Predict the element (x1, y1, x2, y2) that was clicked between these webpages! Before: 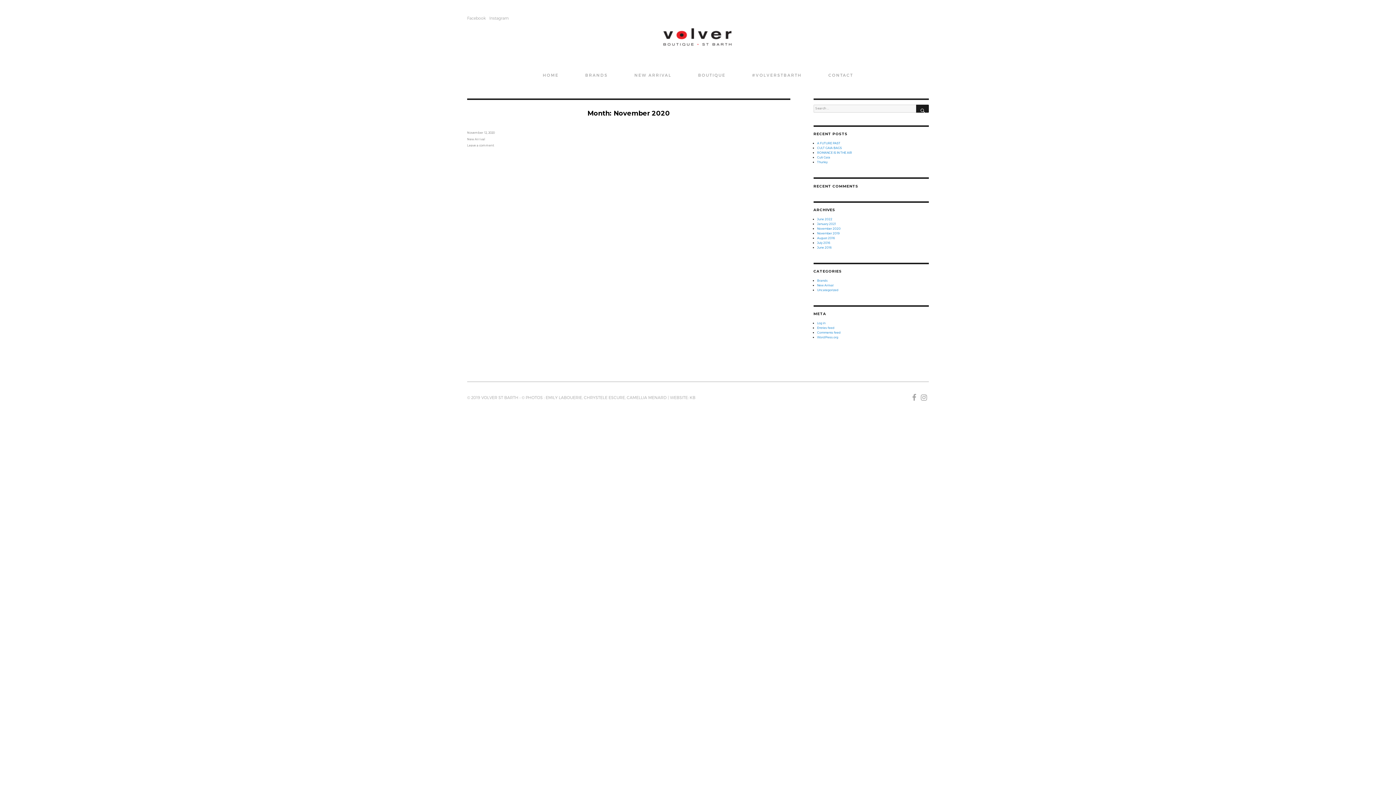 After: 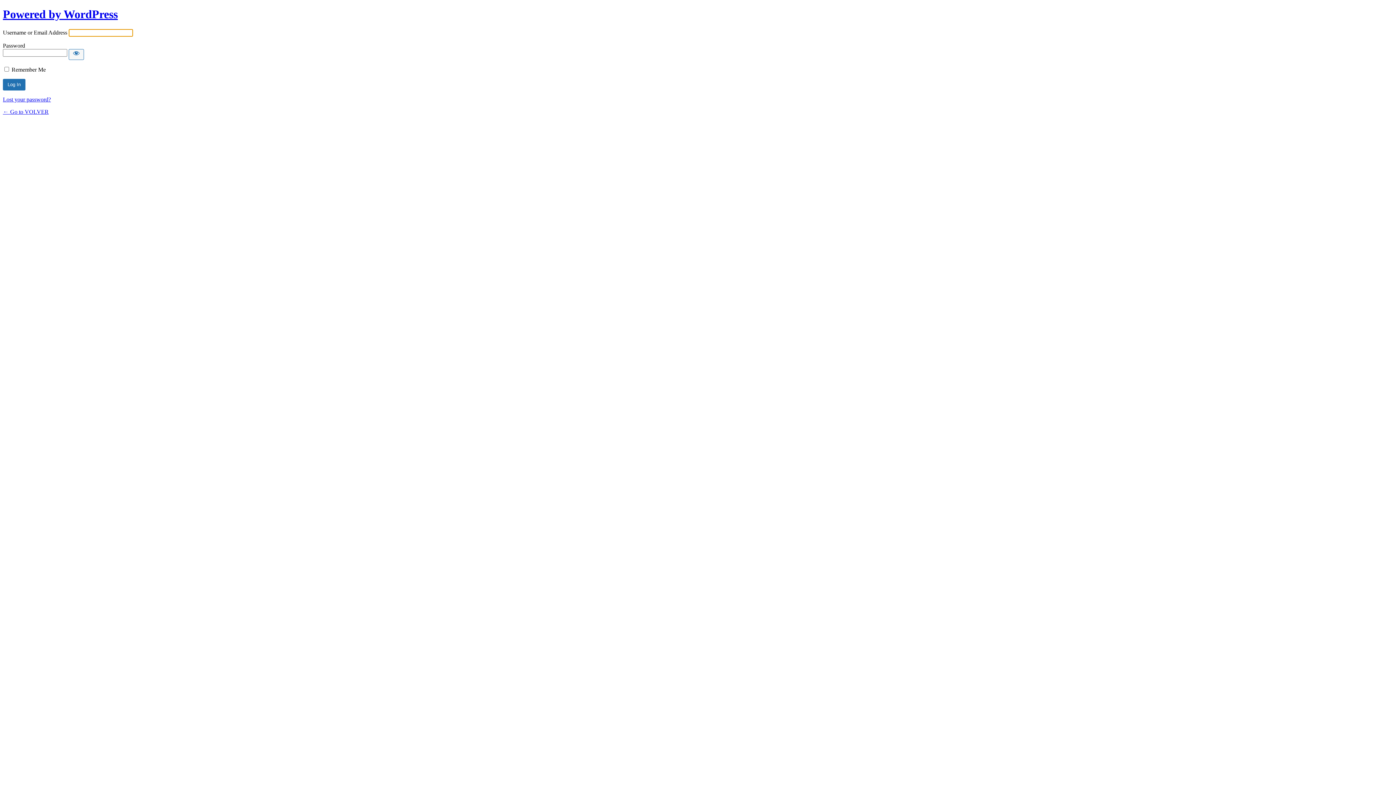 Action: label: Log in bbox: (817, 321, 825, 325)